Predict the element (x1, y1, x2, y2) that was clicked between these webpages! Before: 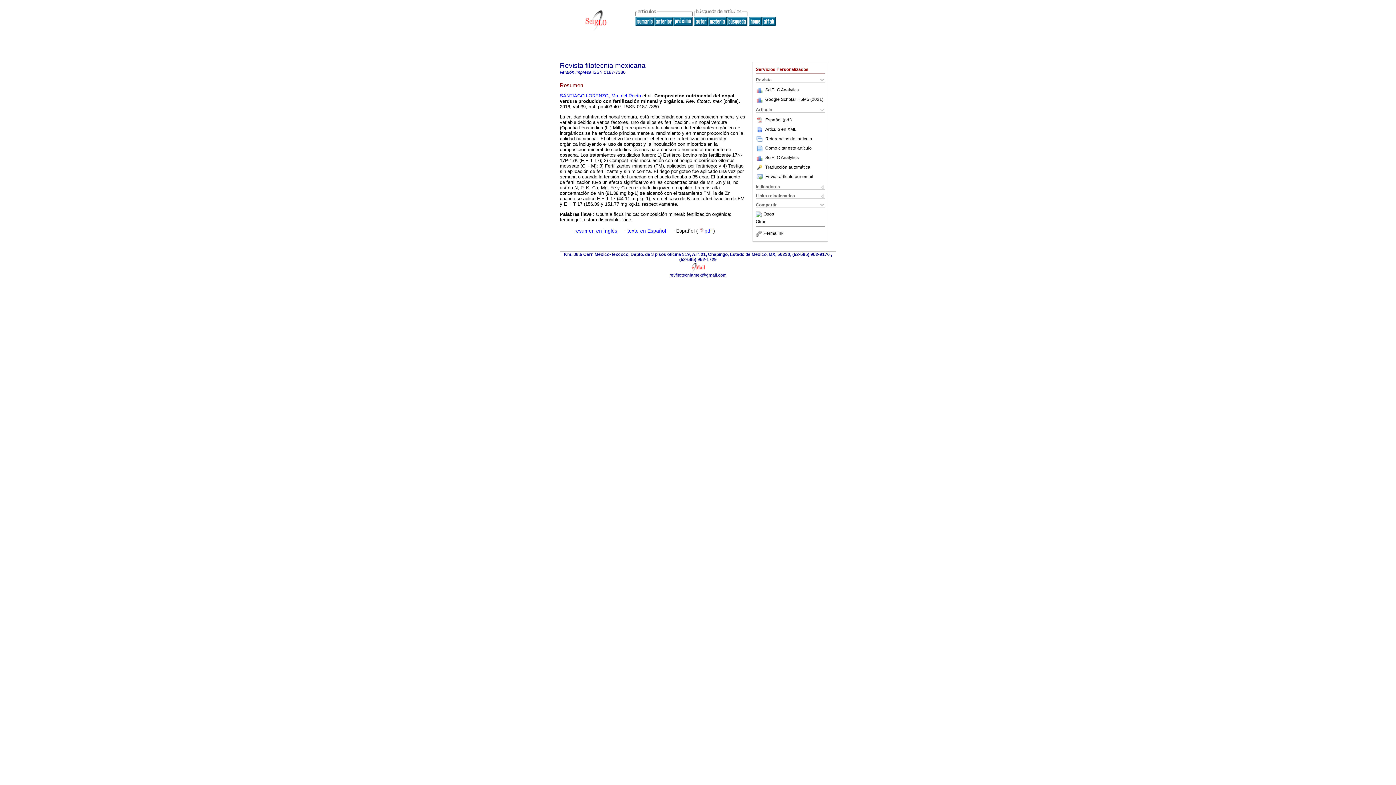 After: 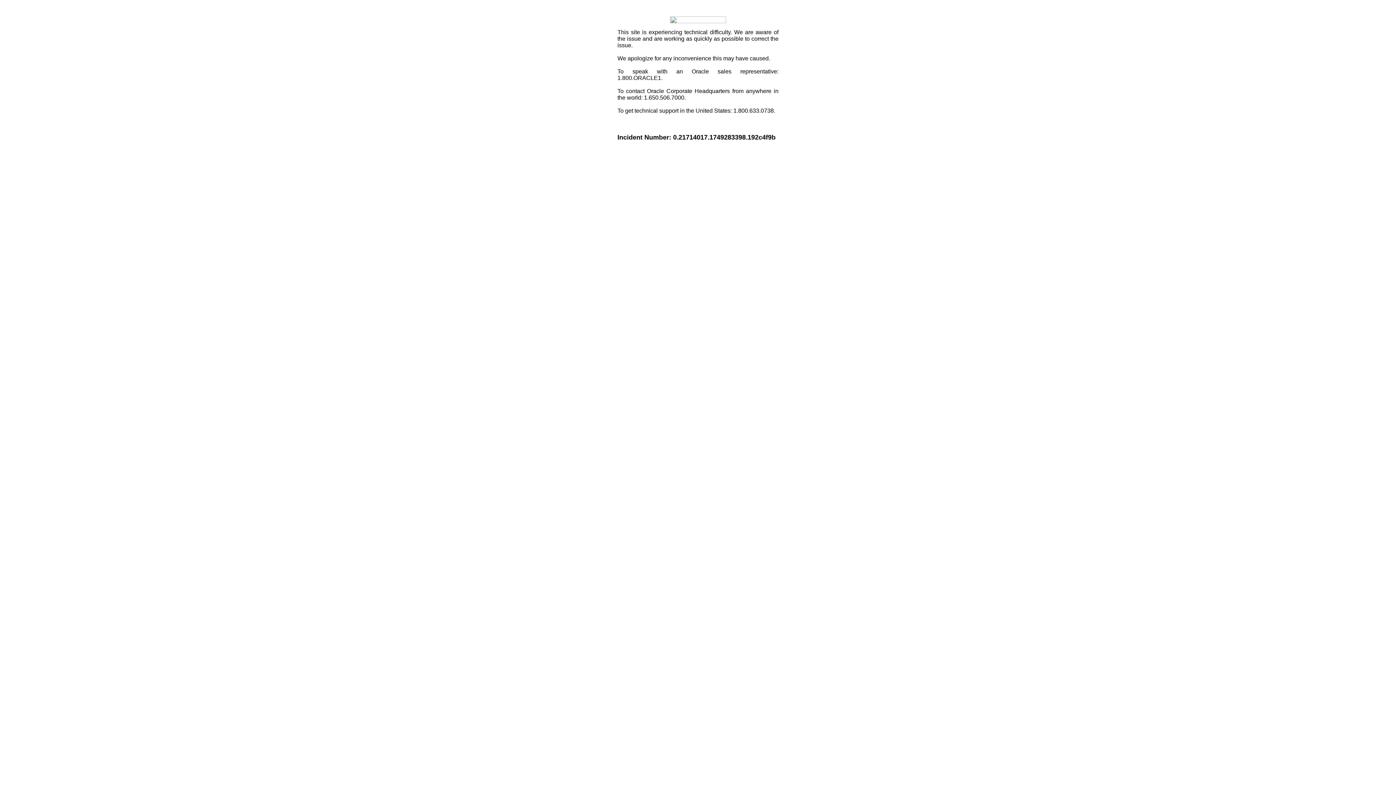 Action: bbox: (763, 211, 774, 216) label: Otros